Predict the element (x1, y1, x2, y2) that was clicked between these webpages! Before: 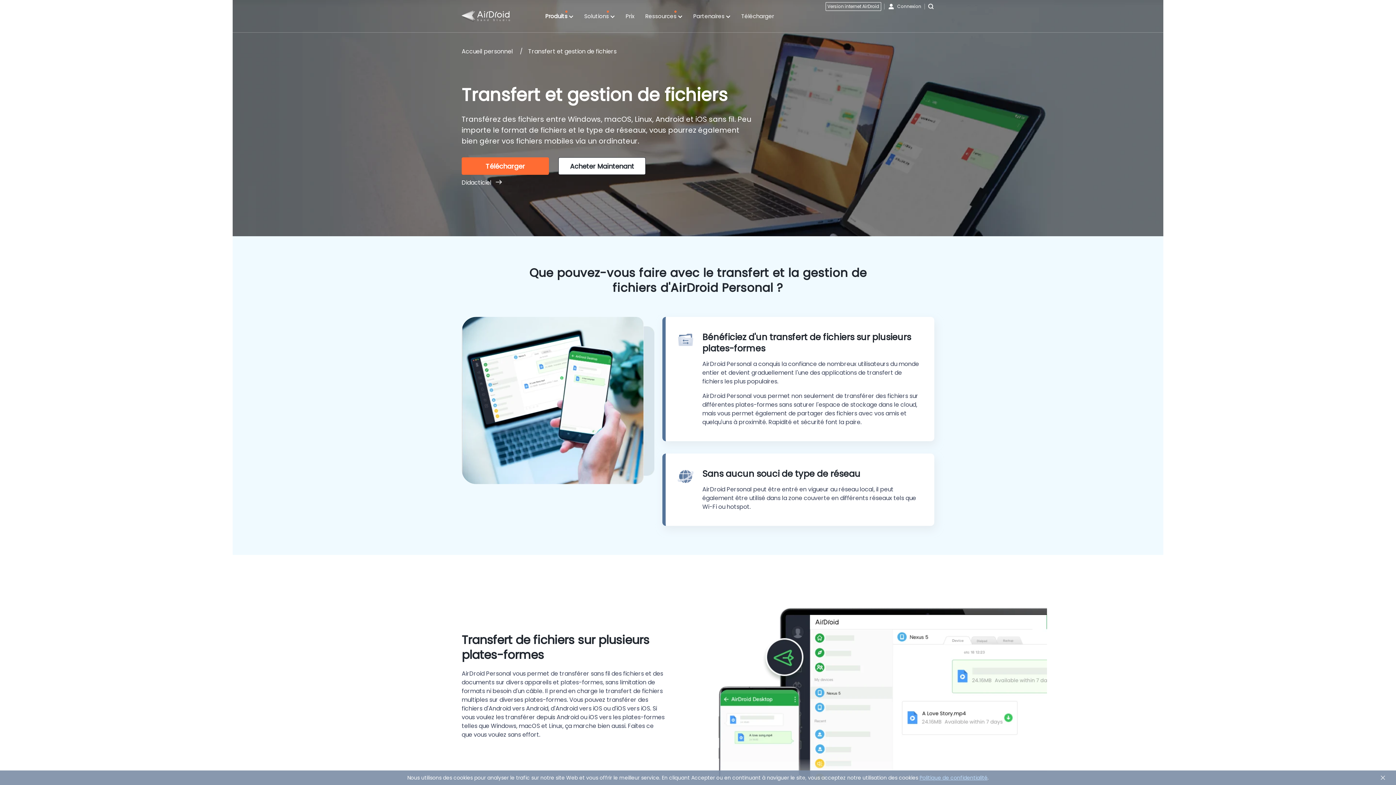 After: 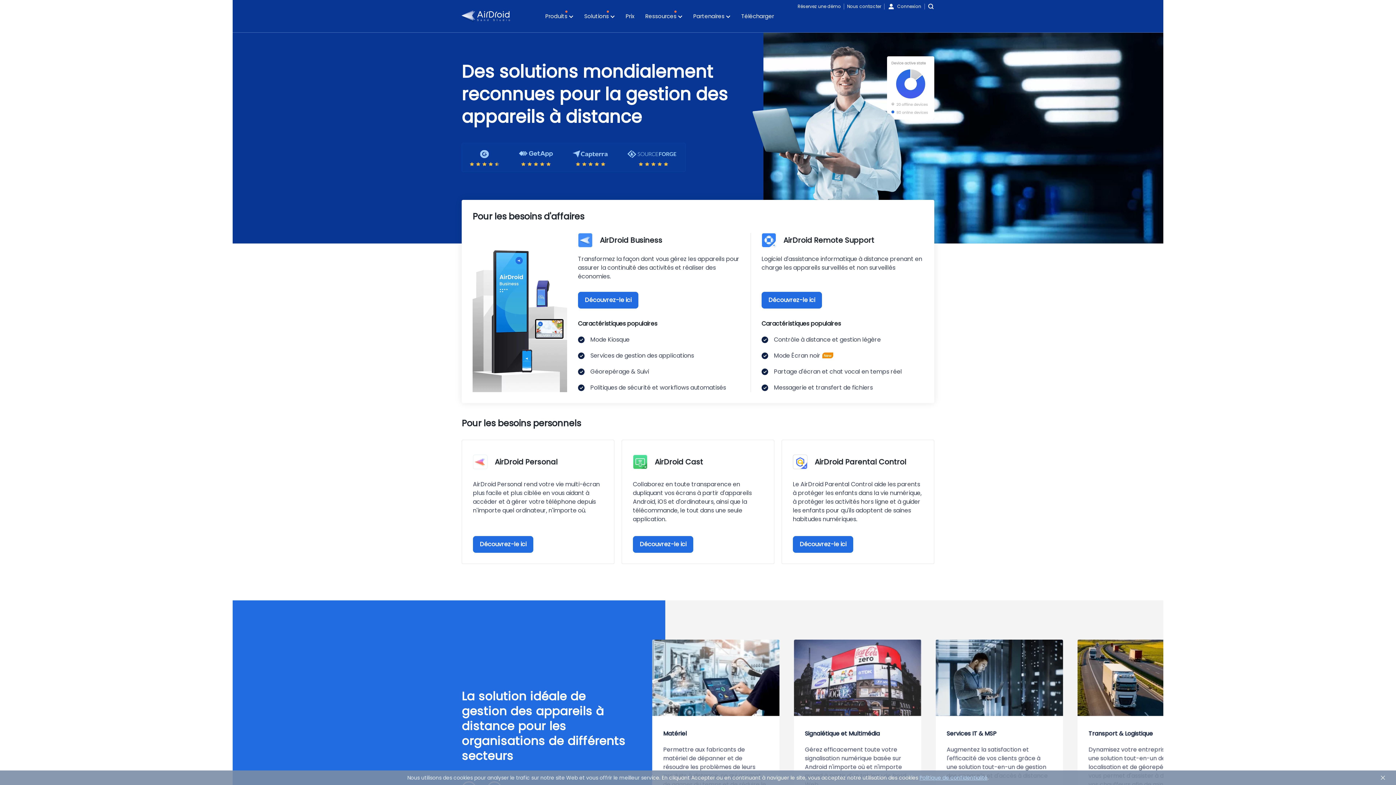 Action: bbox: (461, 10, 534, 22)